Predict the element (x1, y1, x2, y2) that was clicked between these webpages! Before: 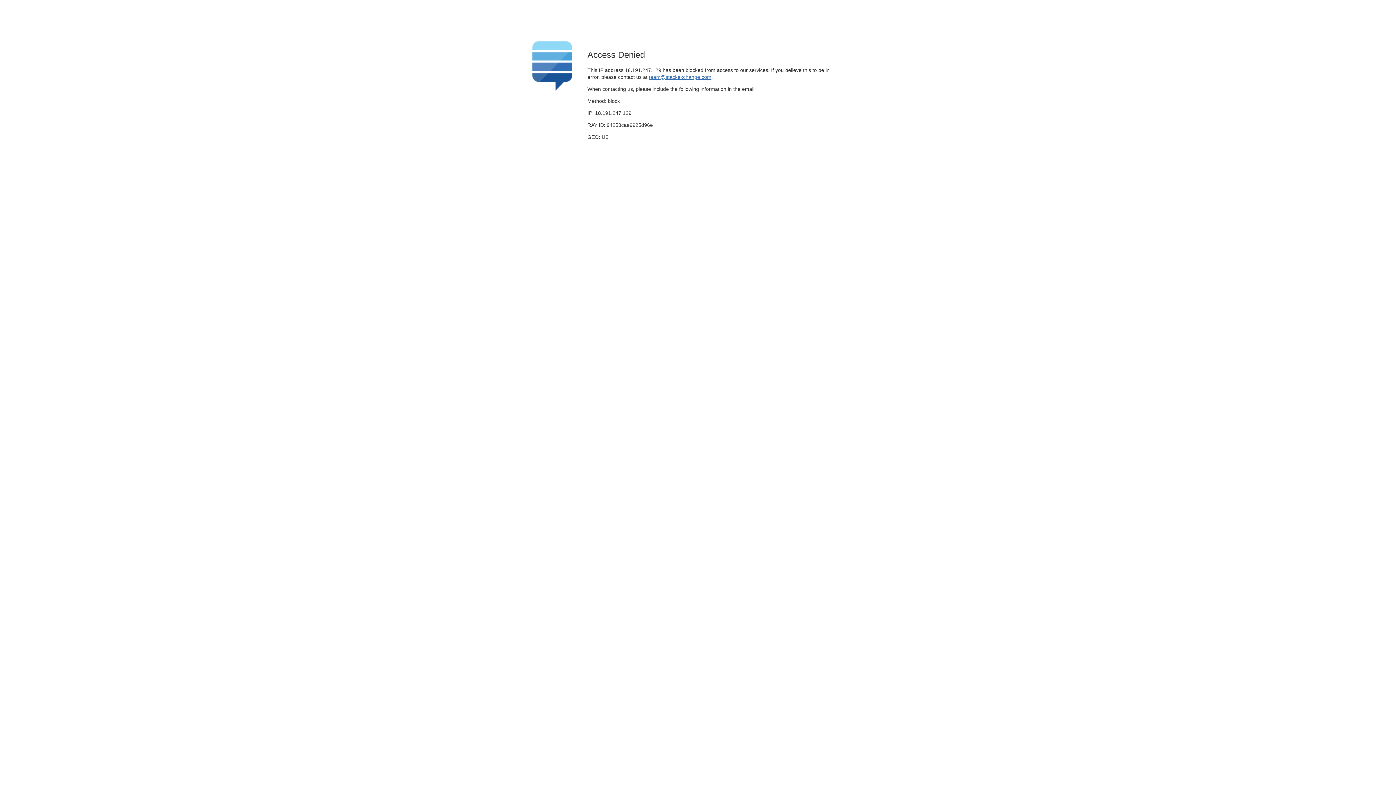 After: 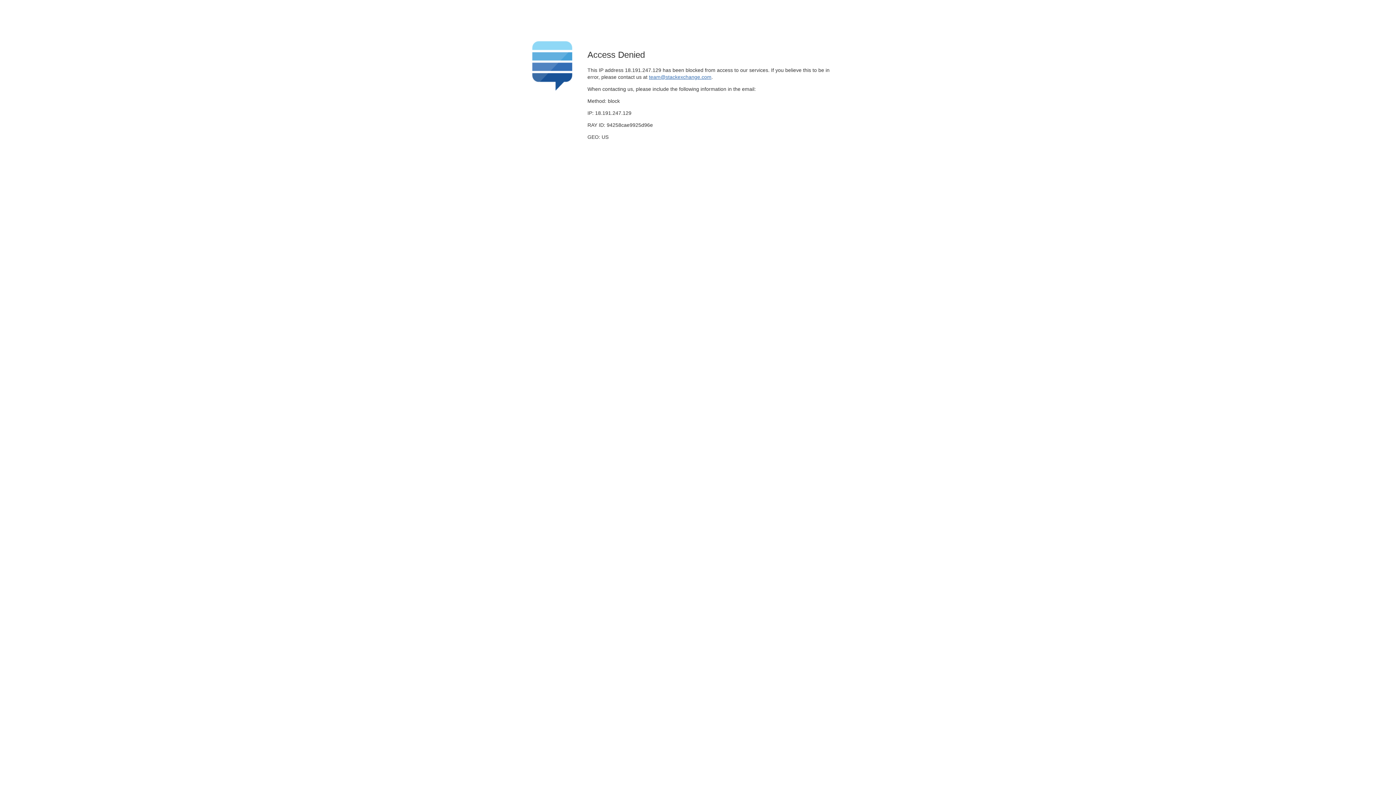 Action: bbox: (649, 74, 711, 79) label: team@stackexchange.com